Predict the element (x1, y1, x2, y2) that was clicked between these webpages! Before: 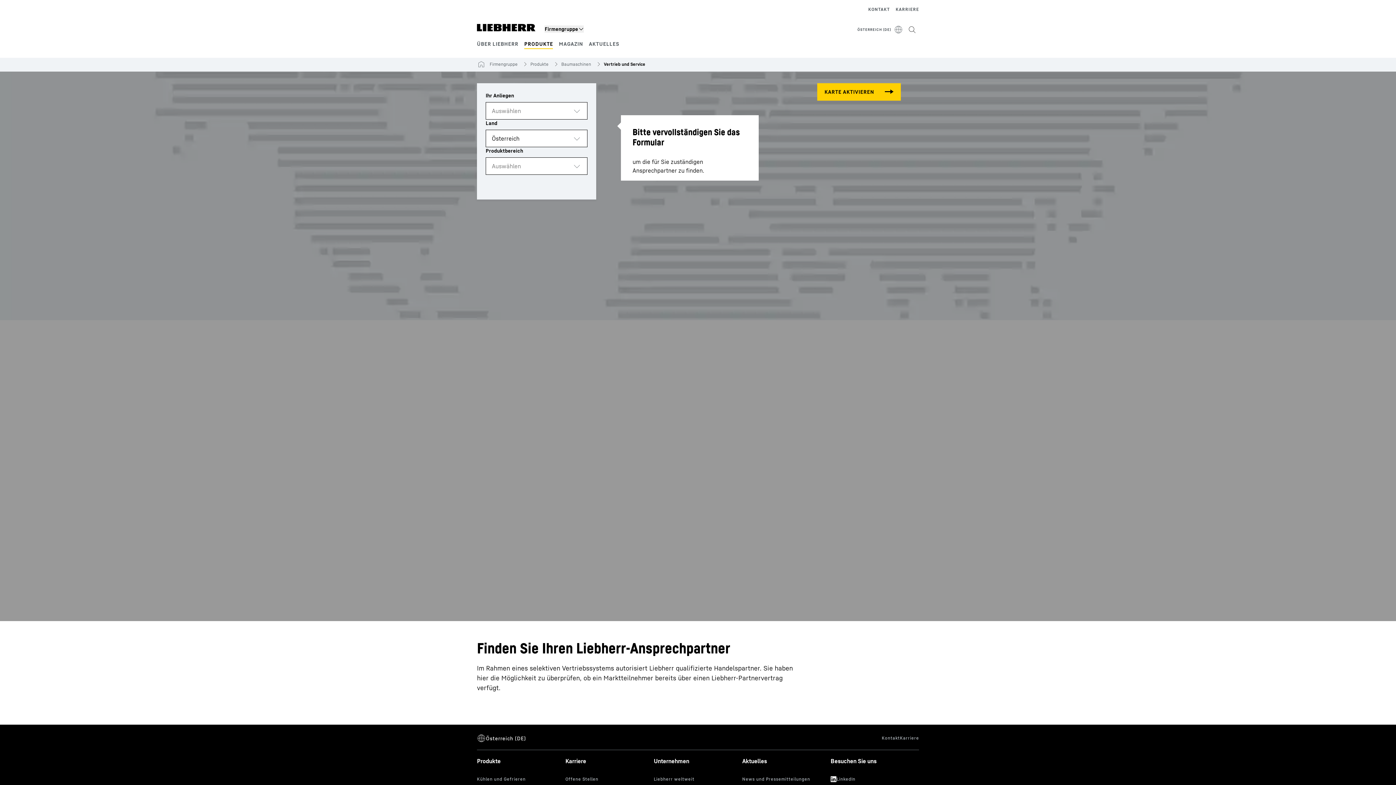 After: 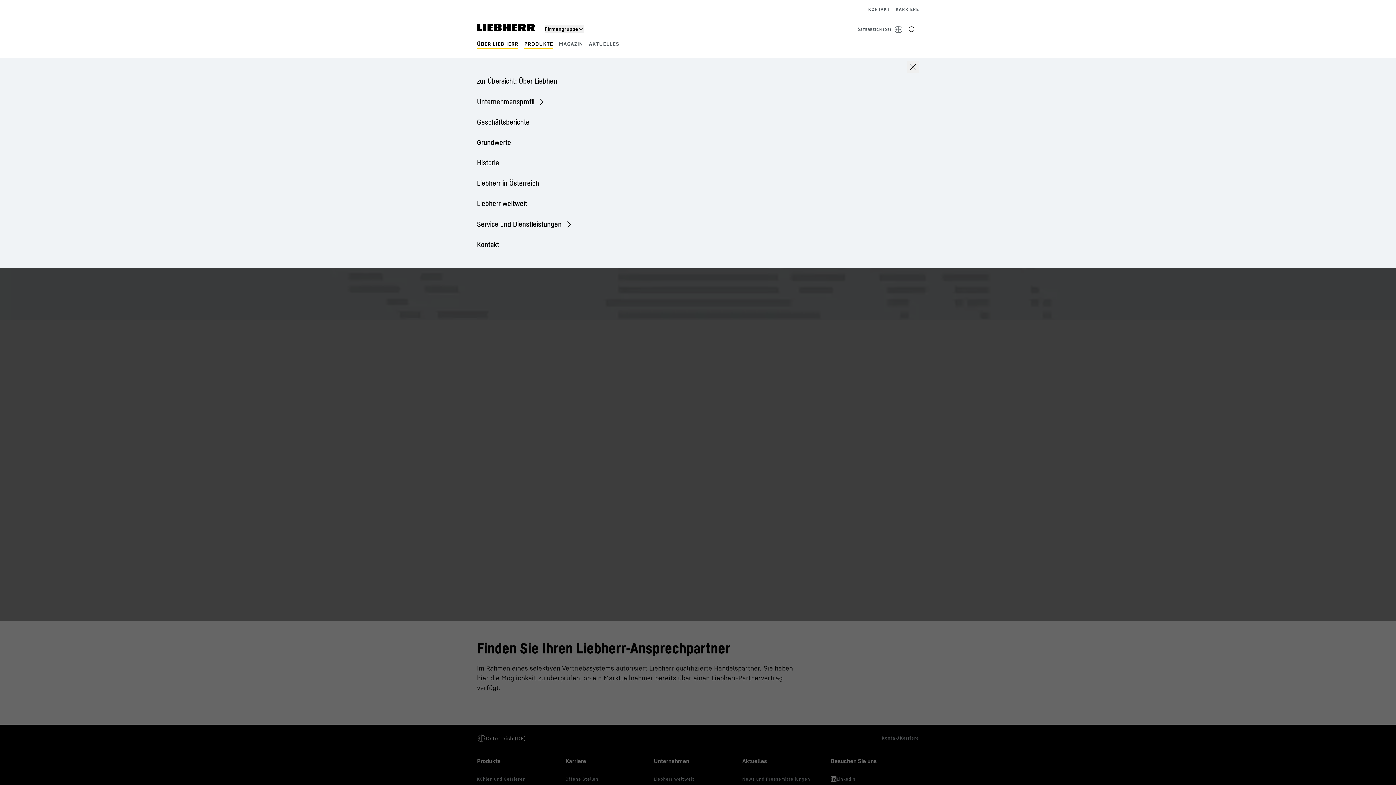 Action: bbox: (477, 40, 518, 46) label: ÜBER LIEBHERR